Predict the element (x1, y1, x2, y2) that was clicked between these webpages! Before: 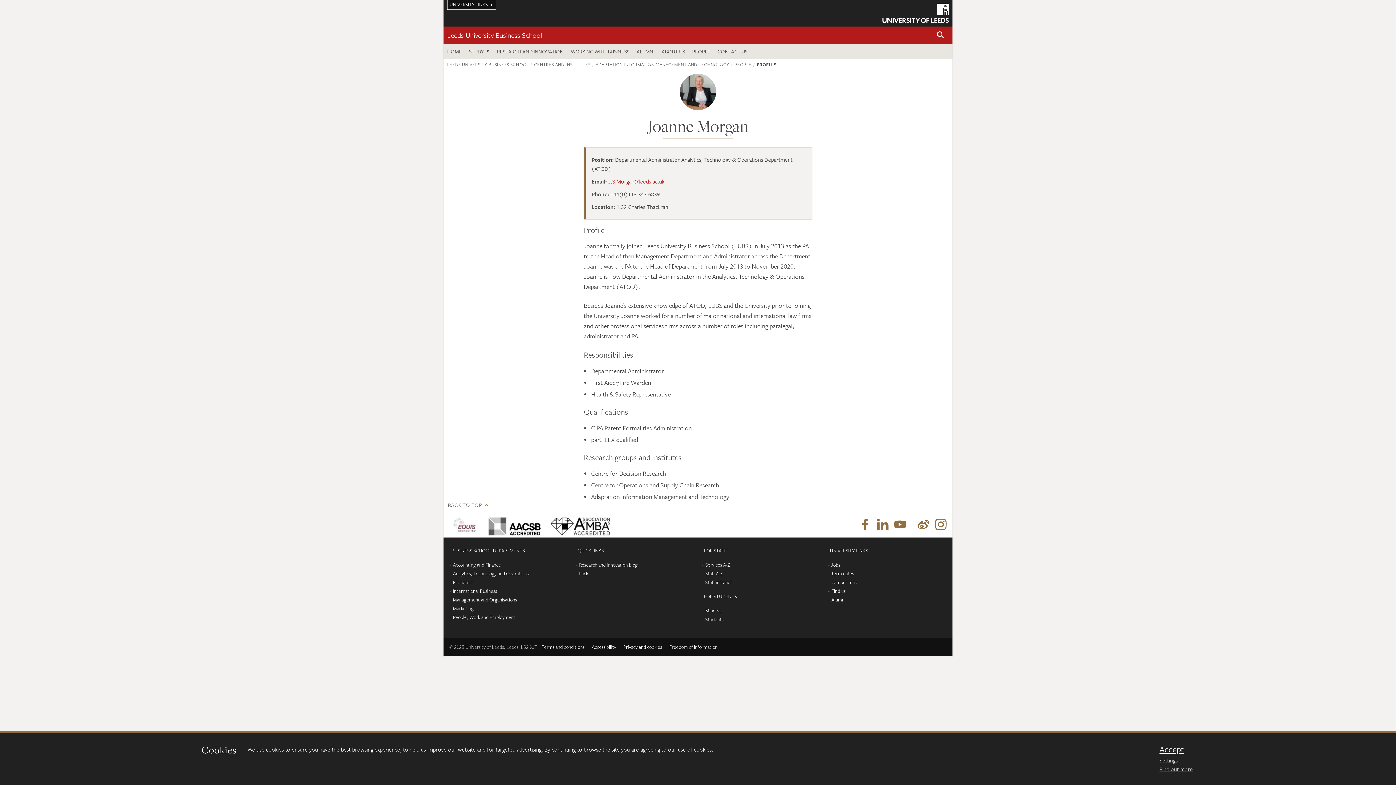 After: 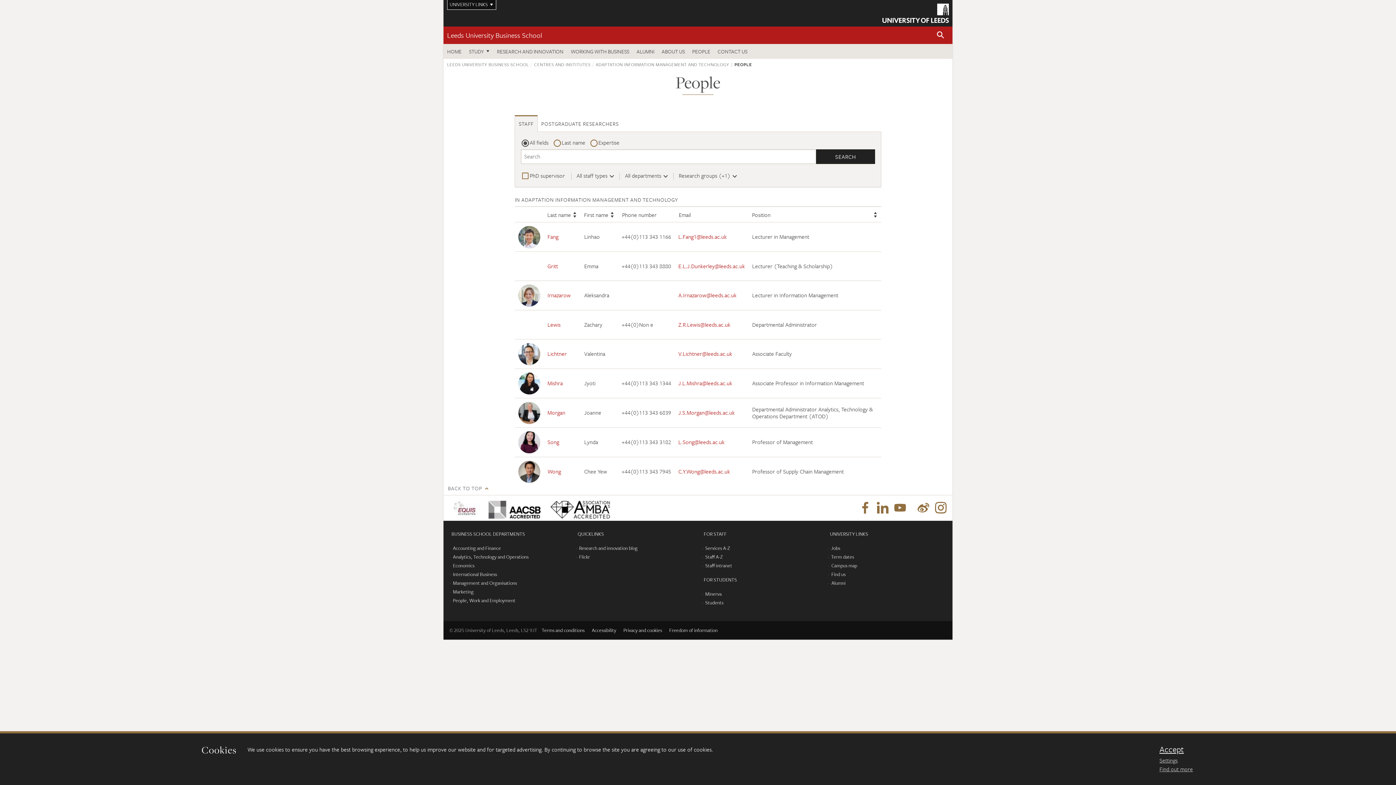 Action: label: PEOPLE bbox: (734, 61, 751, 67)